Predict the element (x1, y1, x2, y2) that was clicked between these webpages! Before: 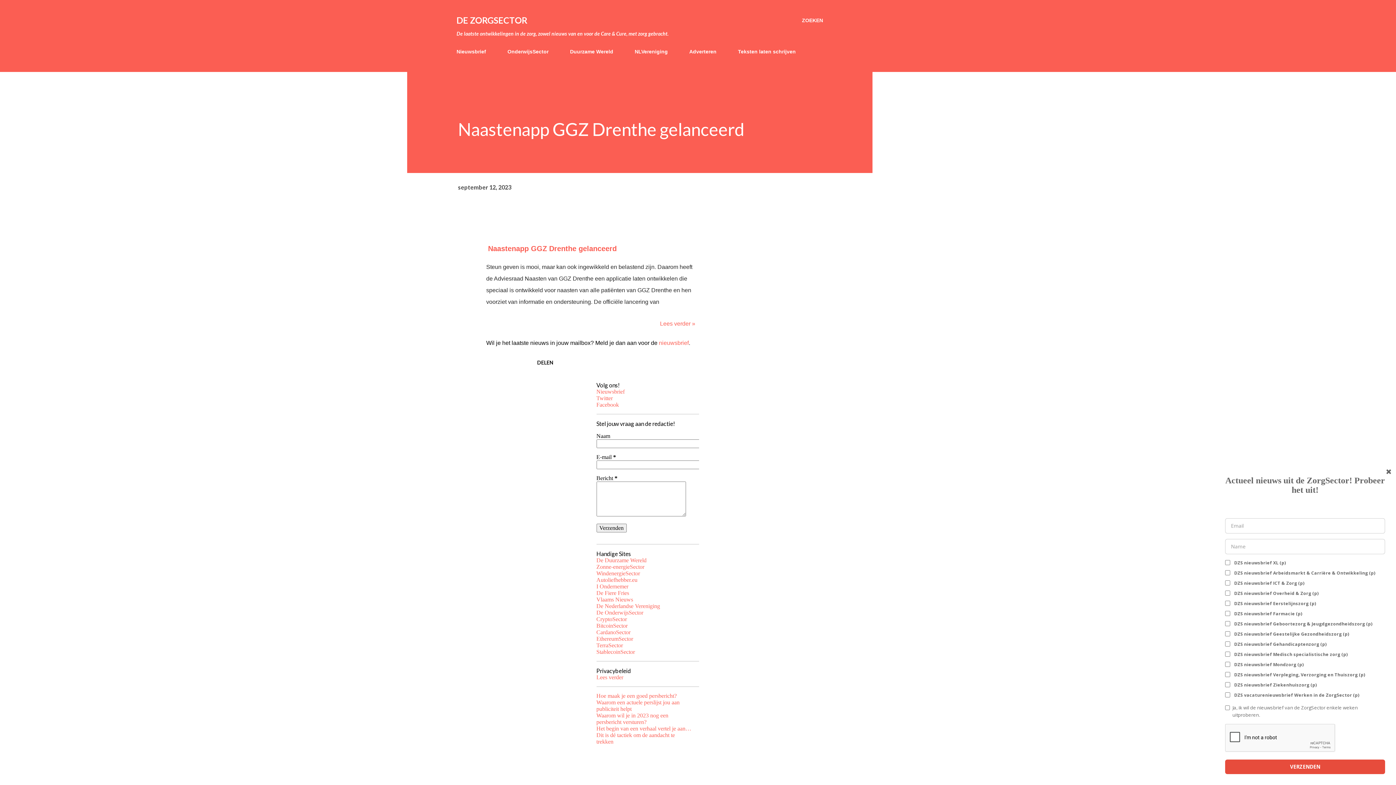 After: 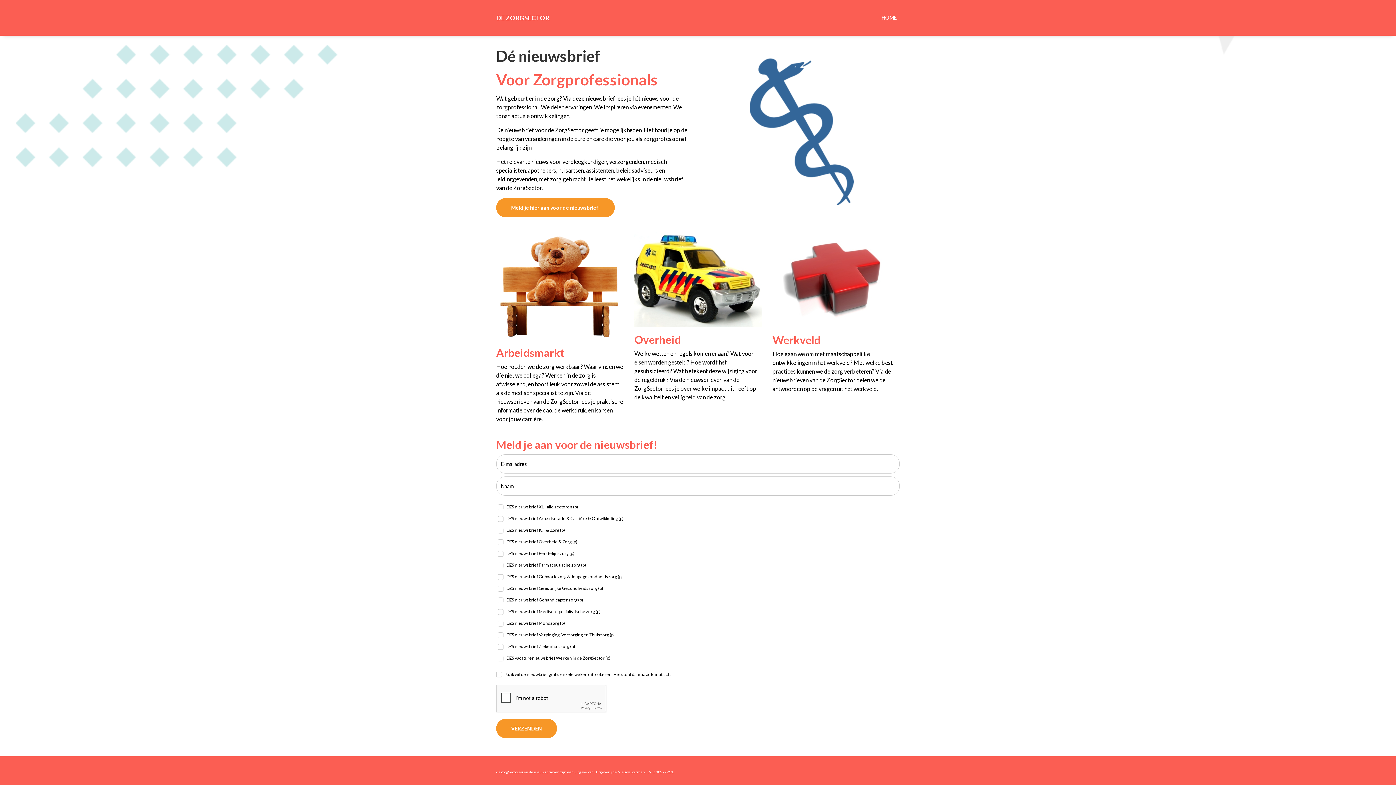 Action: bbox: (596, 388, 624, 394) label: Nieuwsbrief